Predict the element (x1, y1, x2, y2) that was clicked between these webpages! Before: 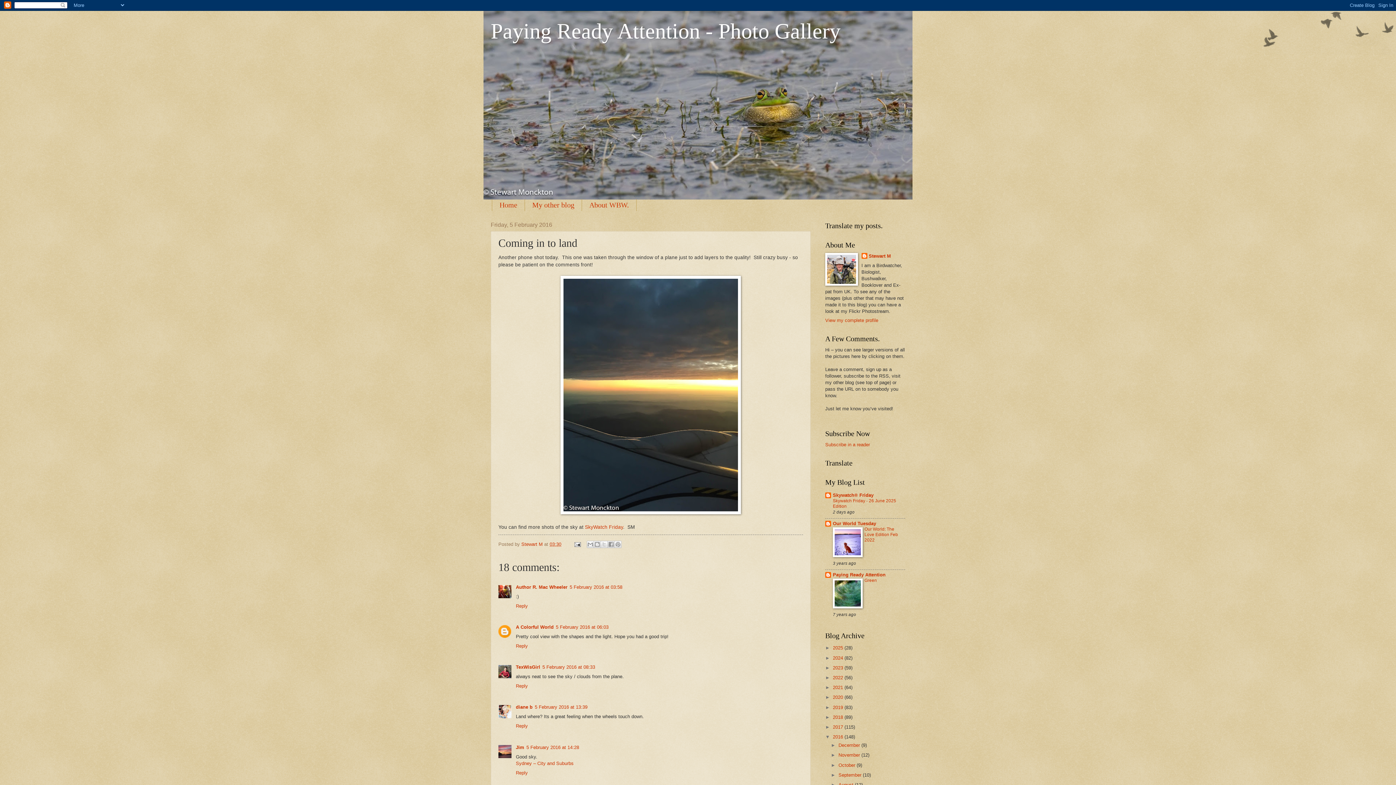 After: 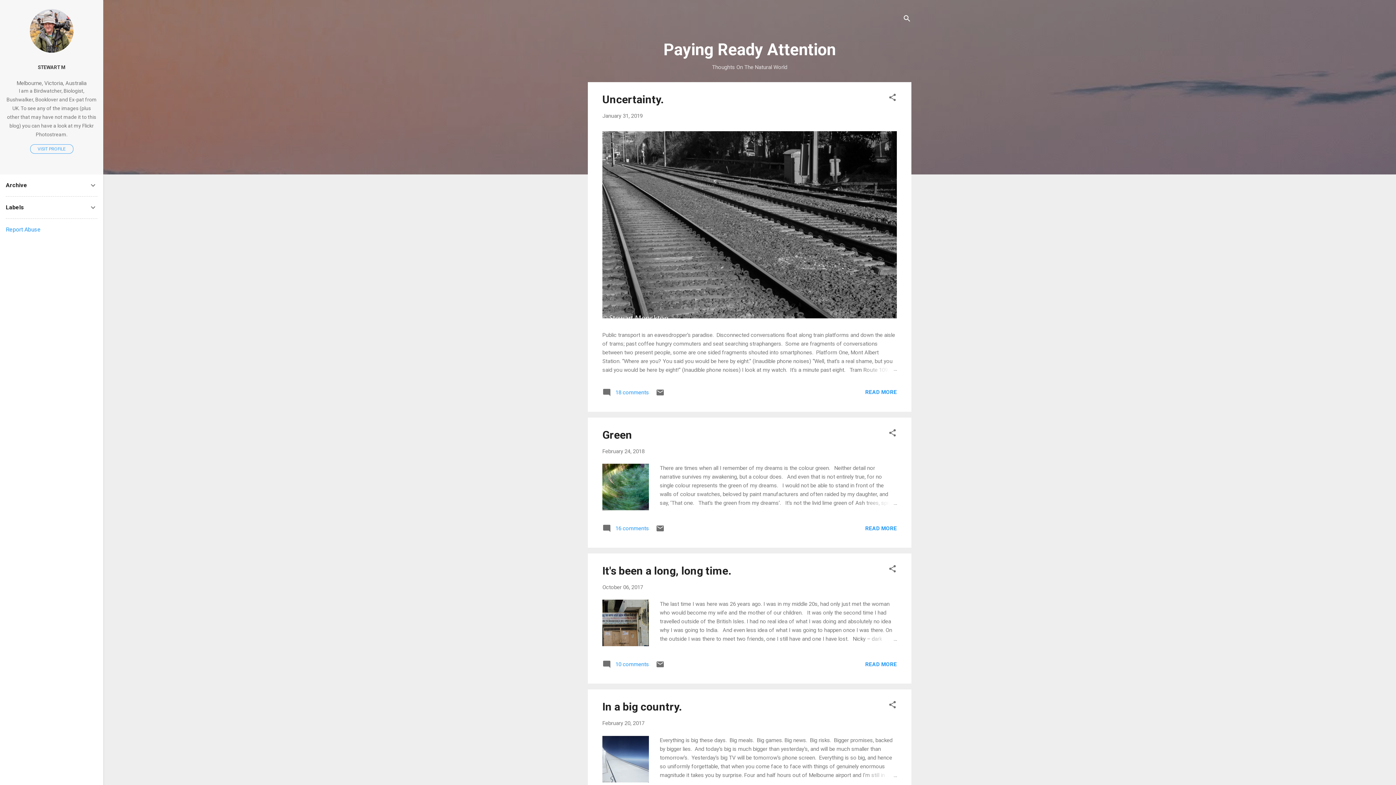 Action: label: My other blog bbox: (525, 199, 582, 211)